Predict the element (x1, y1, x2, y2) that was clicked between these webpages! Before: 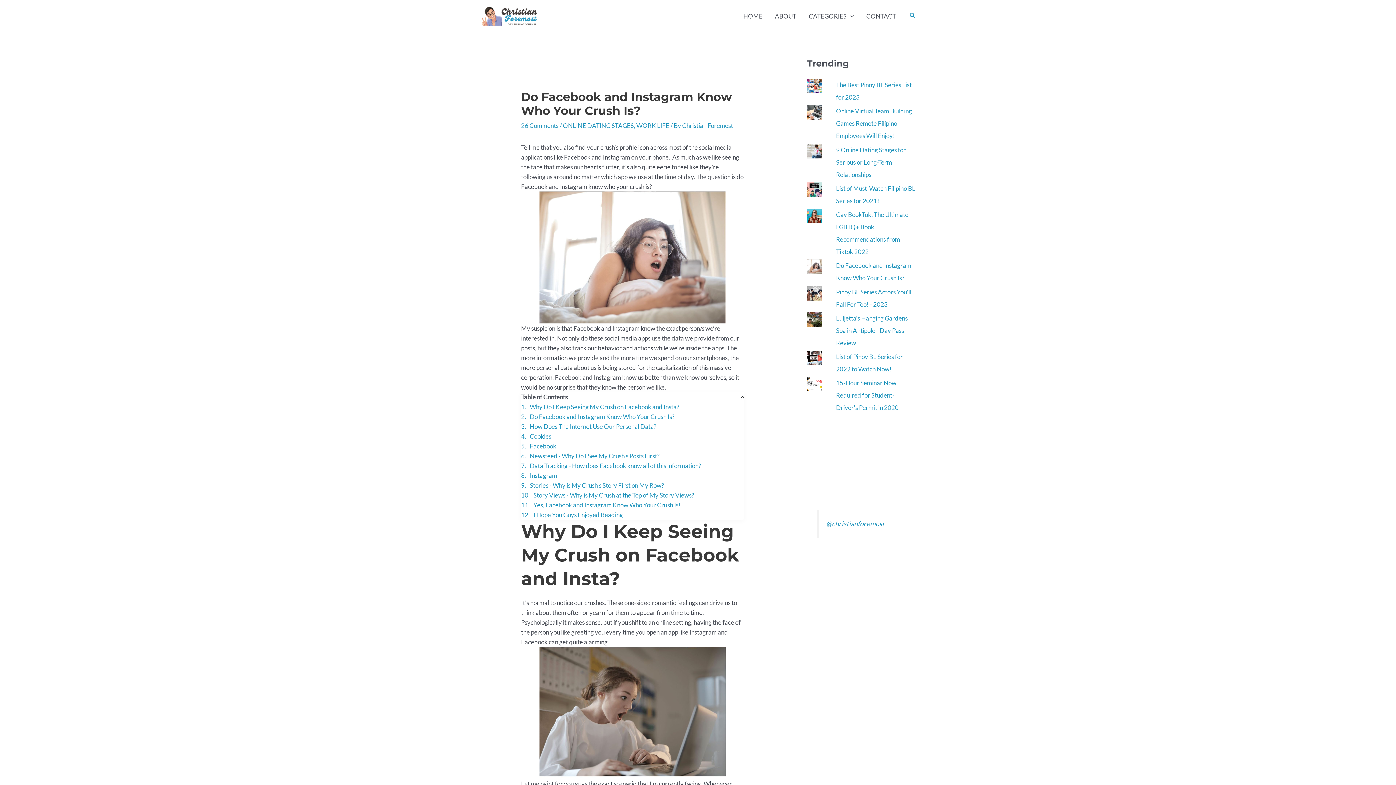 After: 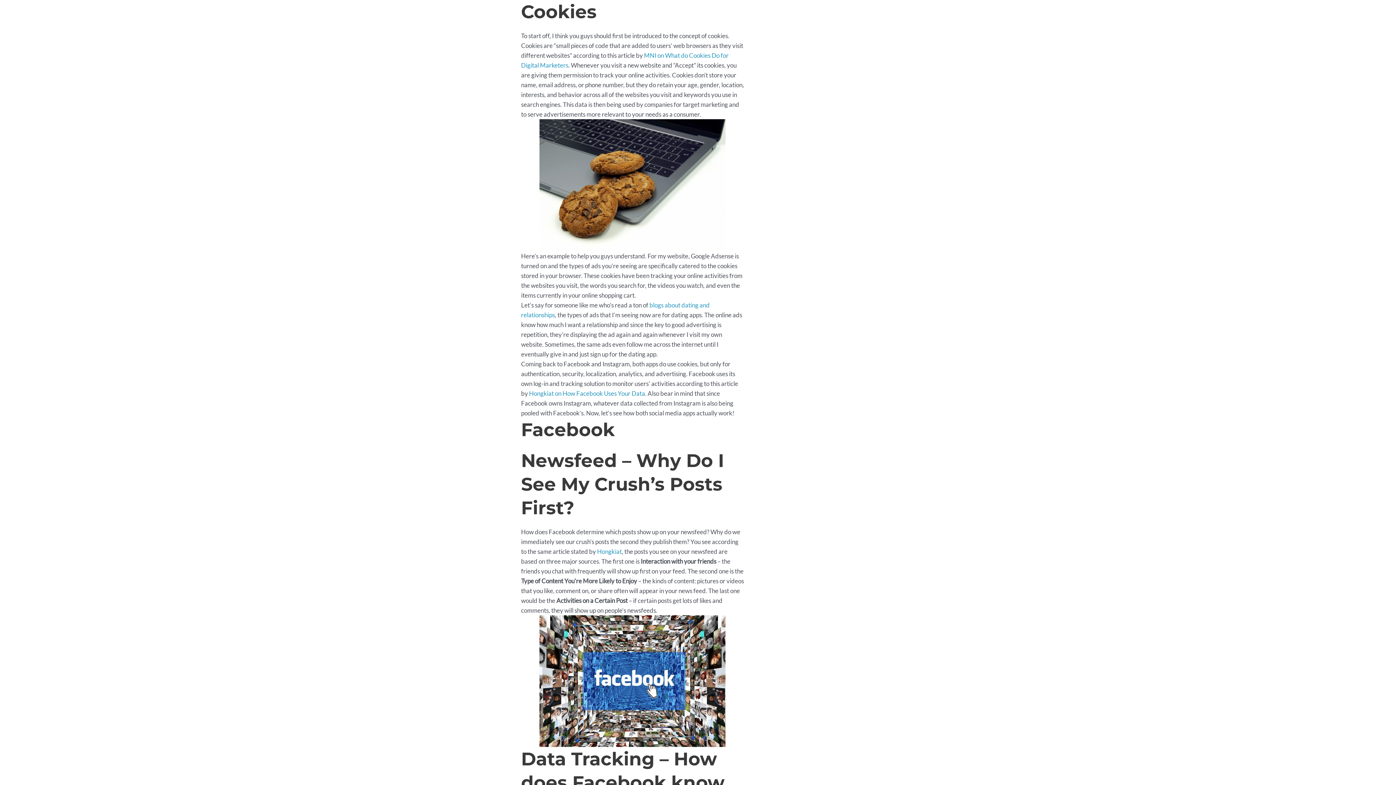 Action: label: Cookies bbox: (521, 431, 744, 441)